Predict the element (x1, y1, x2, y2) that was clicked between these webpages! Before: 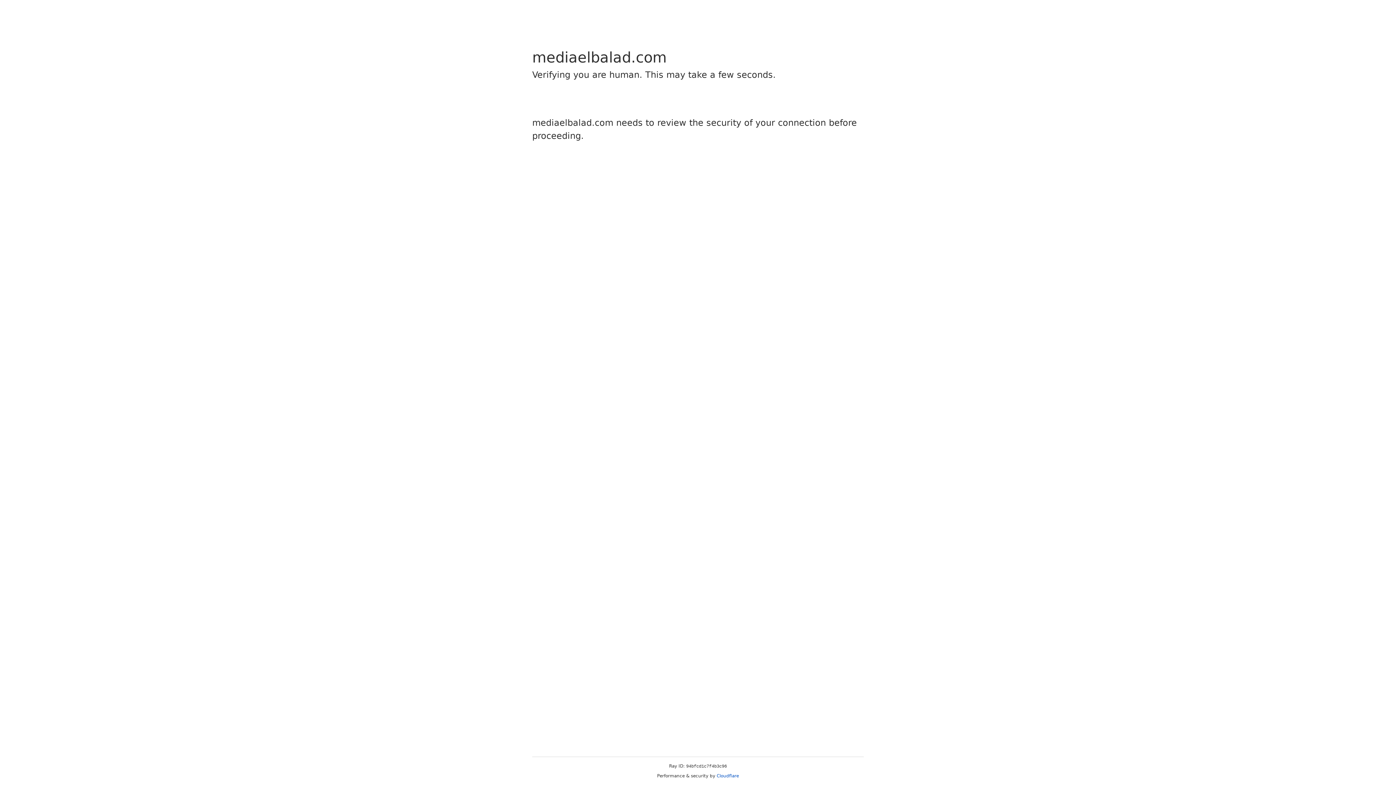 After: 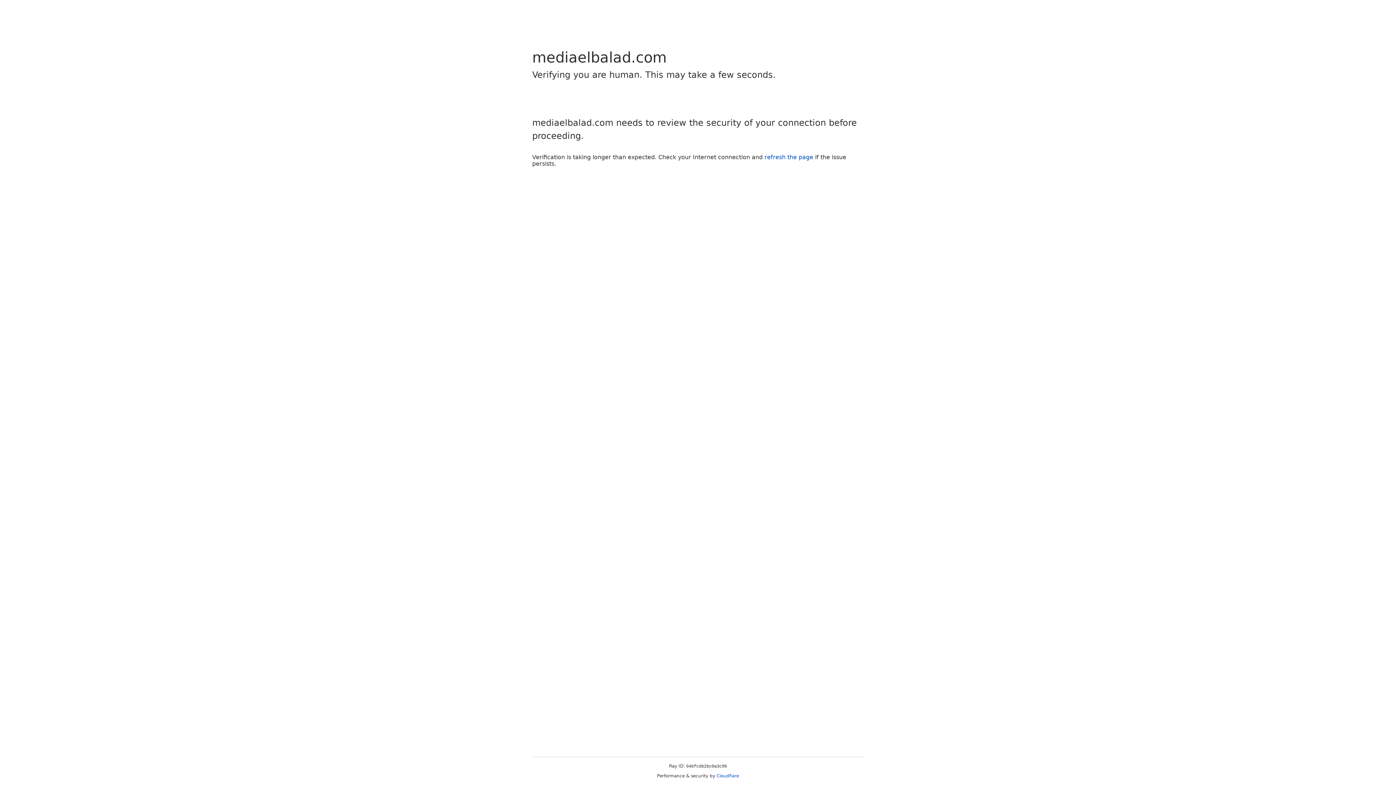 Action: label: Cloudflare bbox: (716, 773, 739, 778)